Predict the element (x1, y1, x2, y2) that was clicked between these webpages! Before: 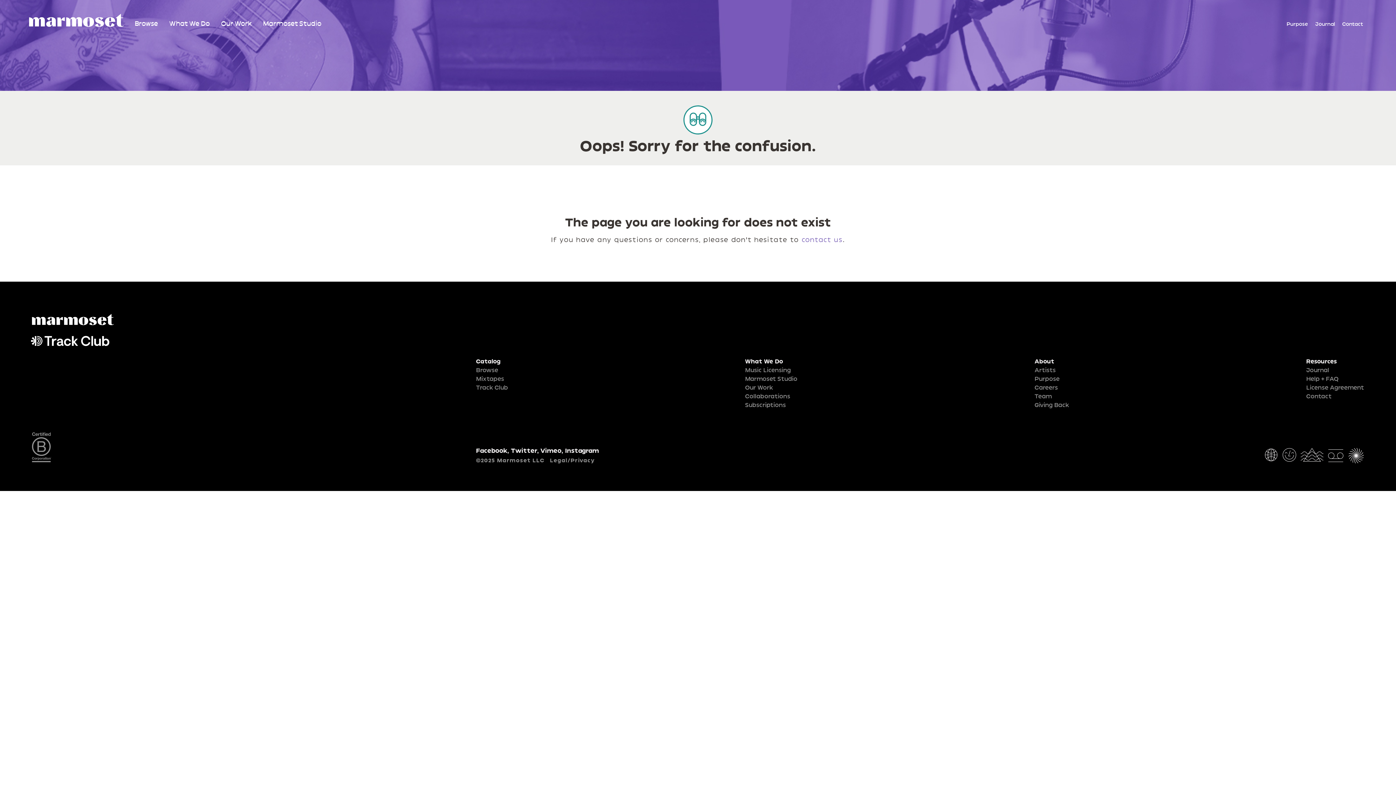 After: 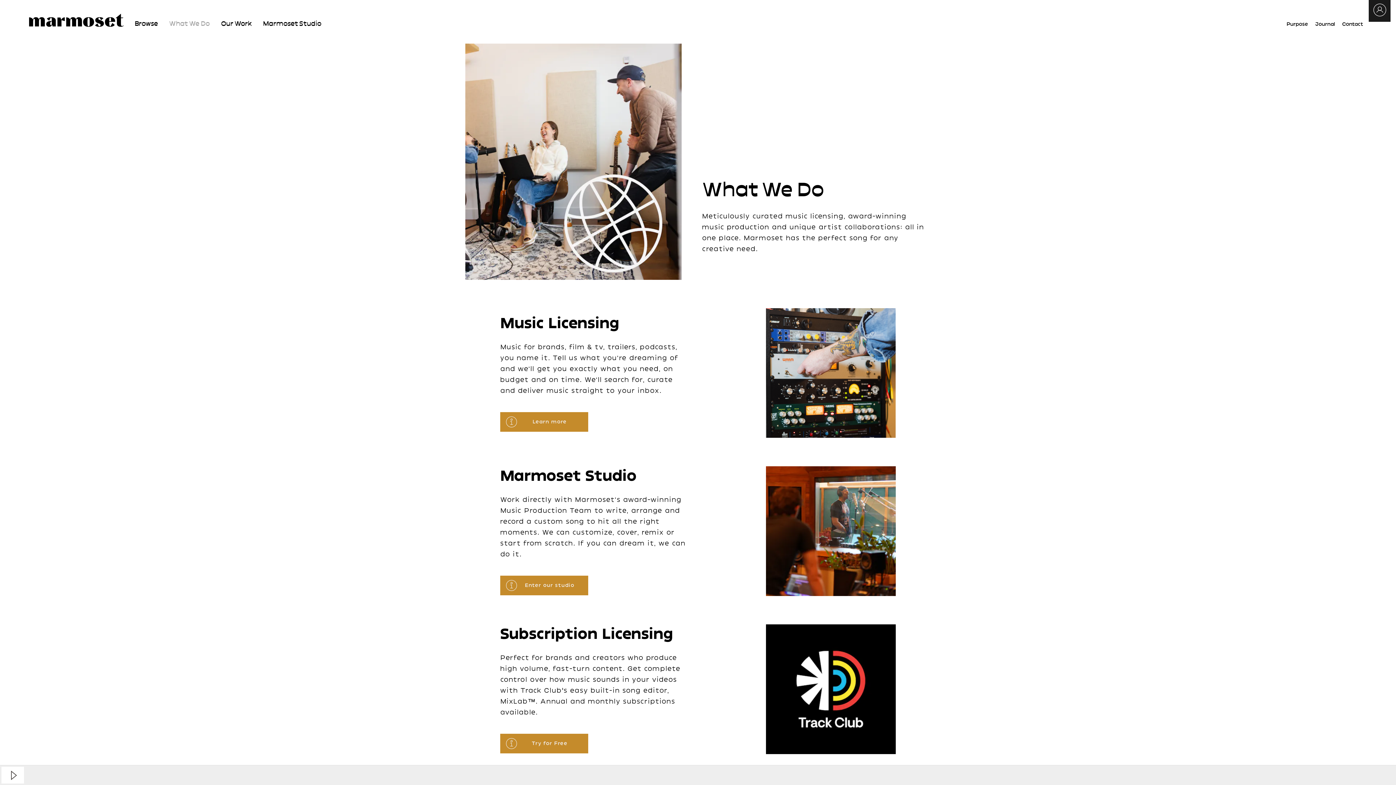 Action: bbox: (745, 358, 783, 364) label: What We Do